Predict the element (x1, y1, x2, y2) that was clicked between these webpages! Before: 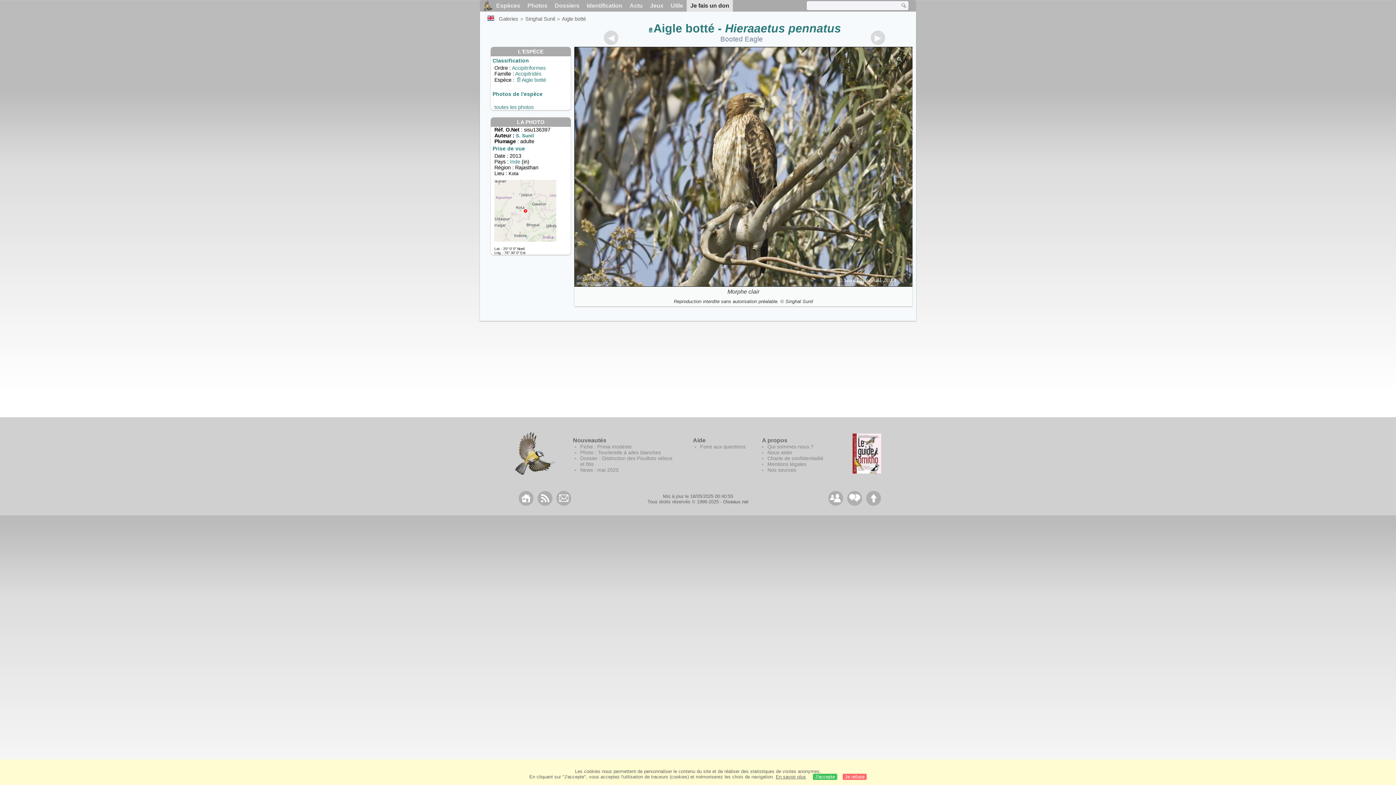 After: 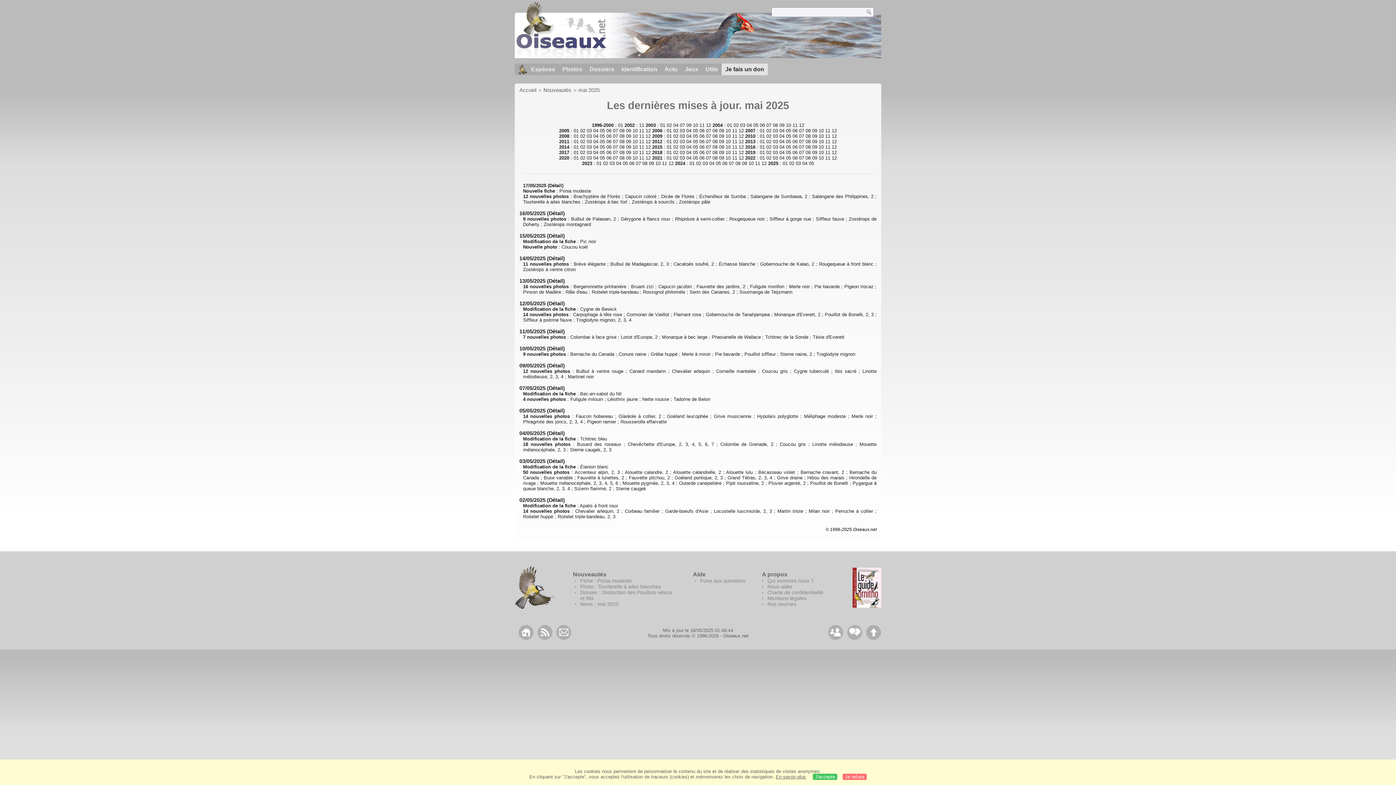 Action: bbox: (626, 0, 646, 11) label: Actu